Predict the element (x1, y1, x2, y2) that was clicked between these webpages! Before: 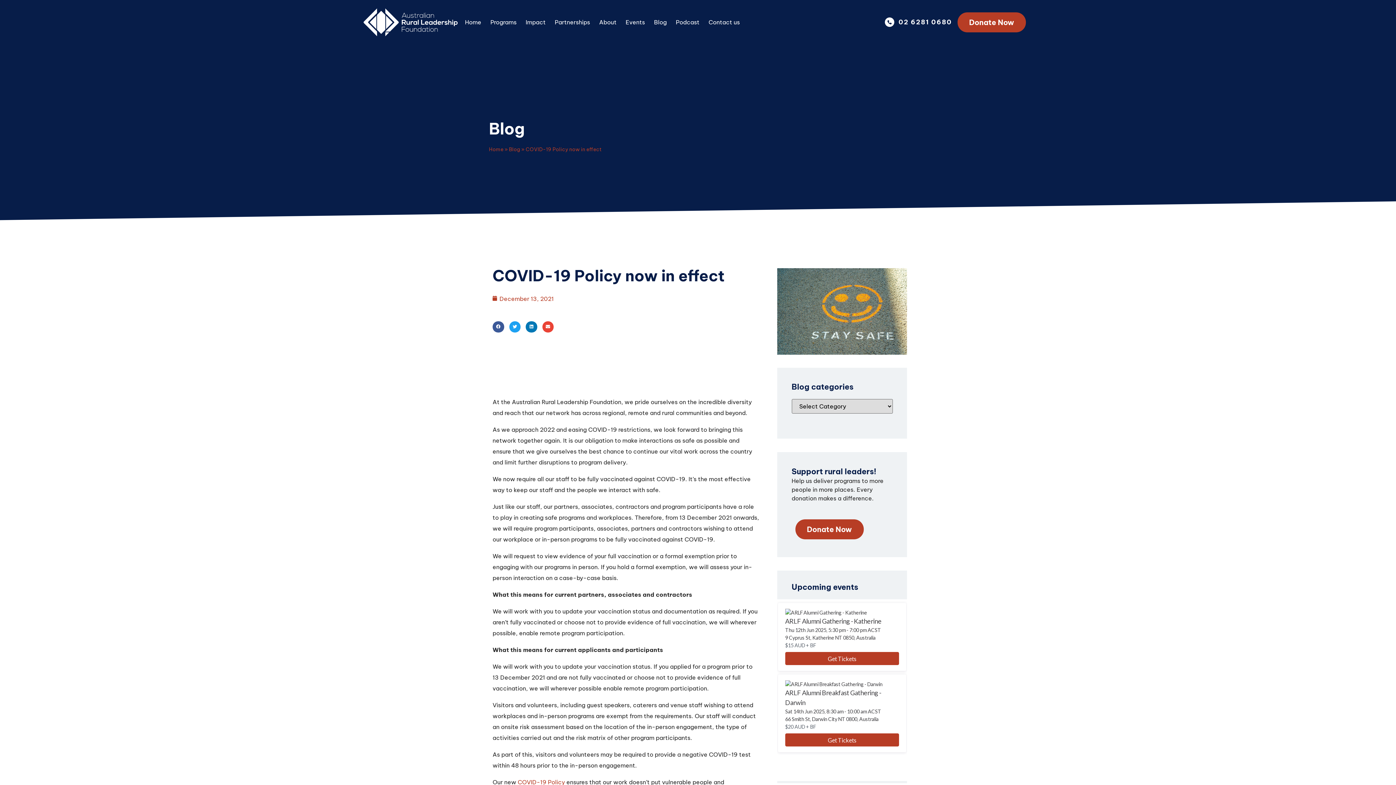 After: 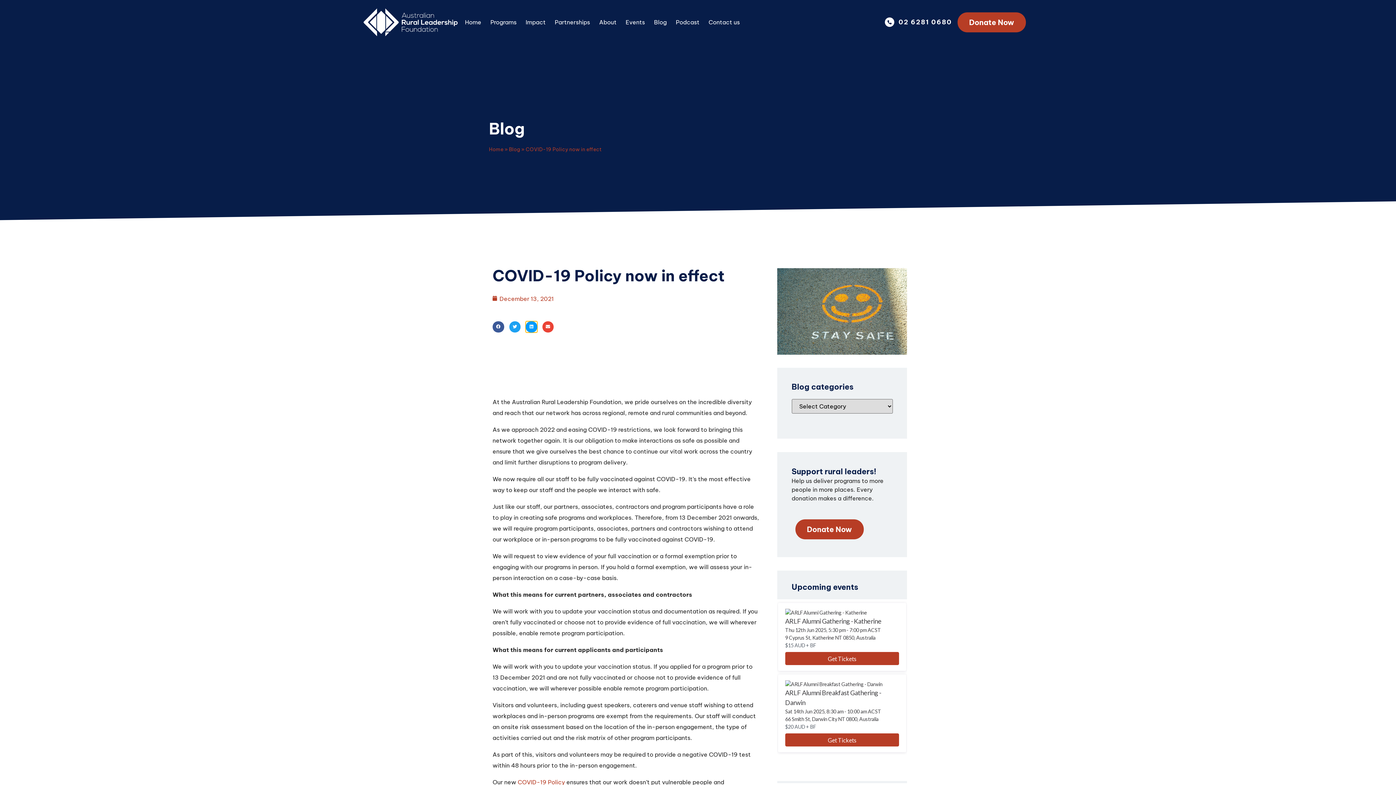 Action: label: Share on linkedin bbox: (525, 321, 537, 332)